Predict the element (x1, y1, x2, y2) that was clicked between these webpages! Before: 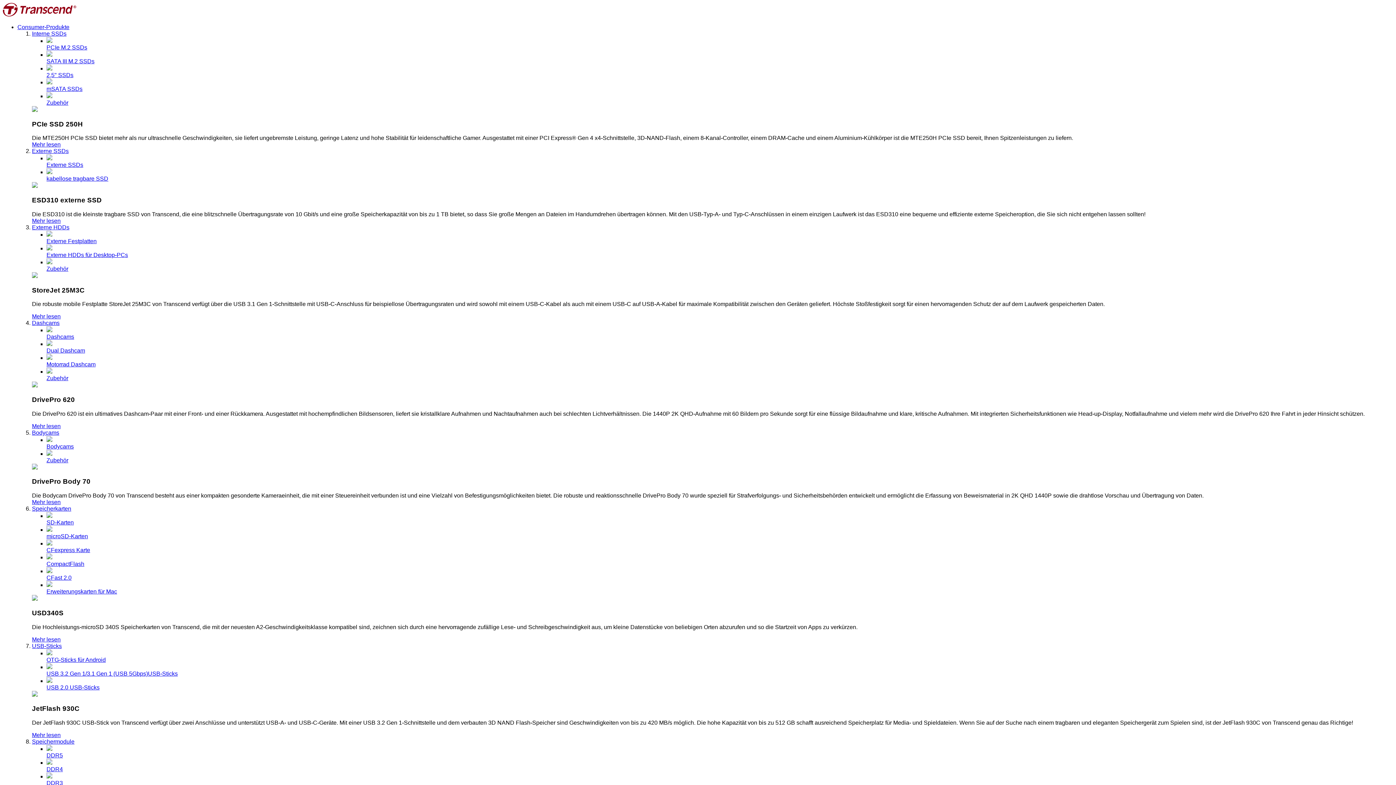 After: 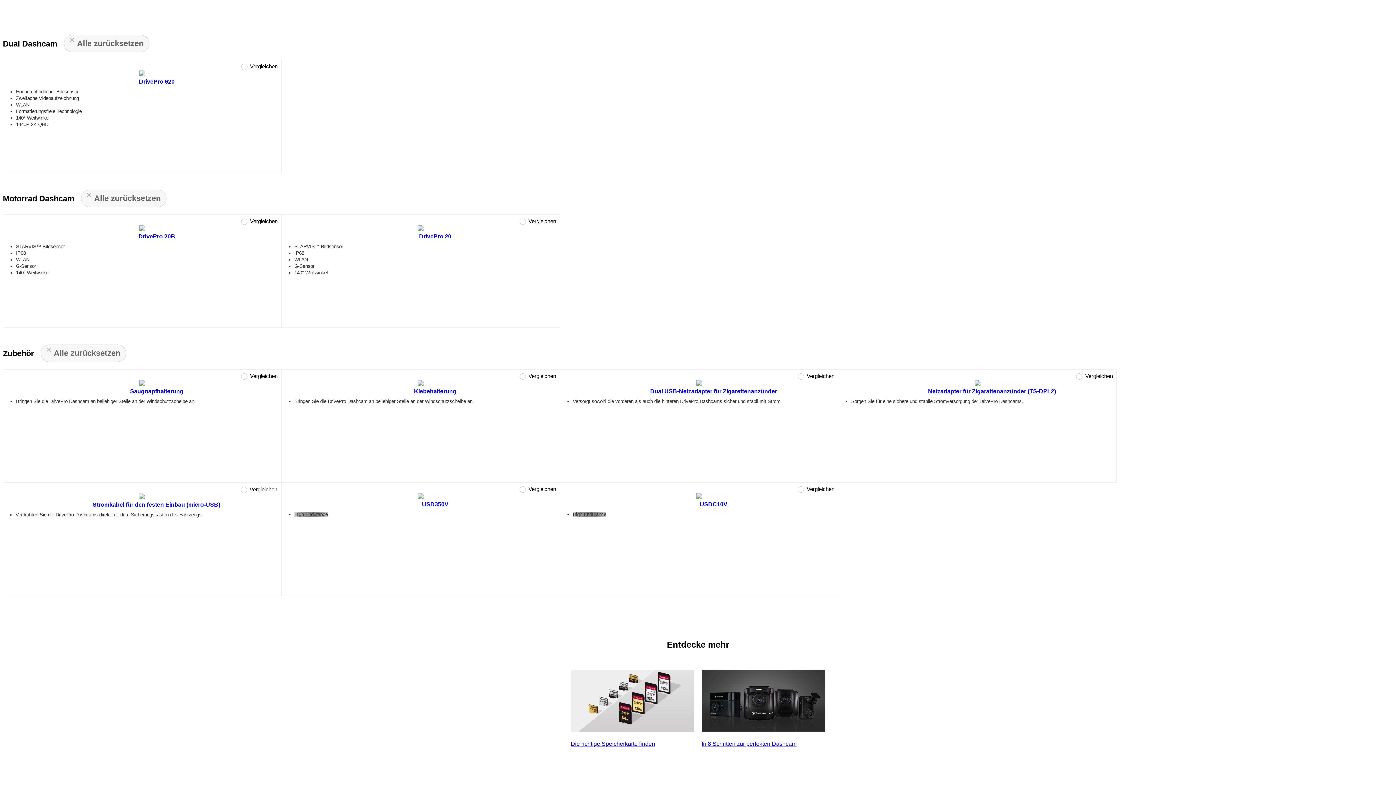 Action: label: Dual Dashcam bbox: (46, 340, 1393, 353)